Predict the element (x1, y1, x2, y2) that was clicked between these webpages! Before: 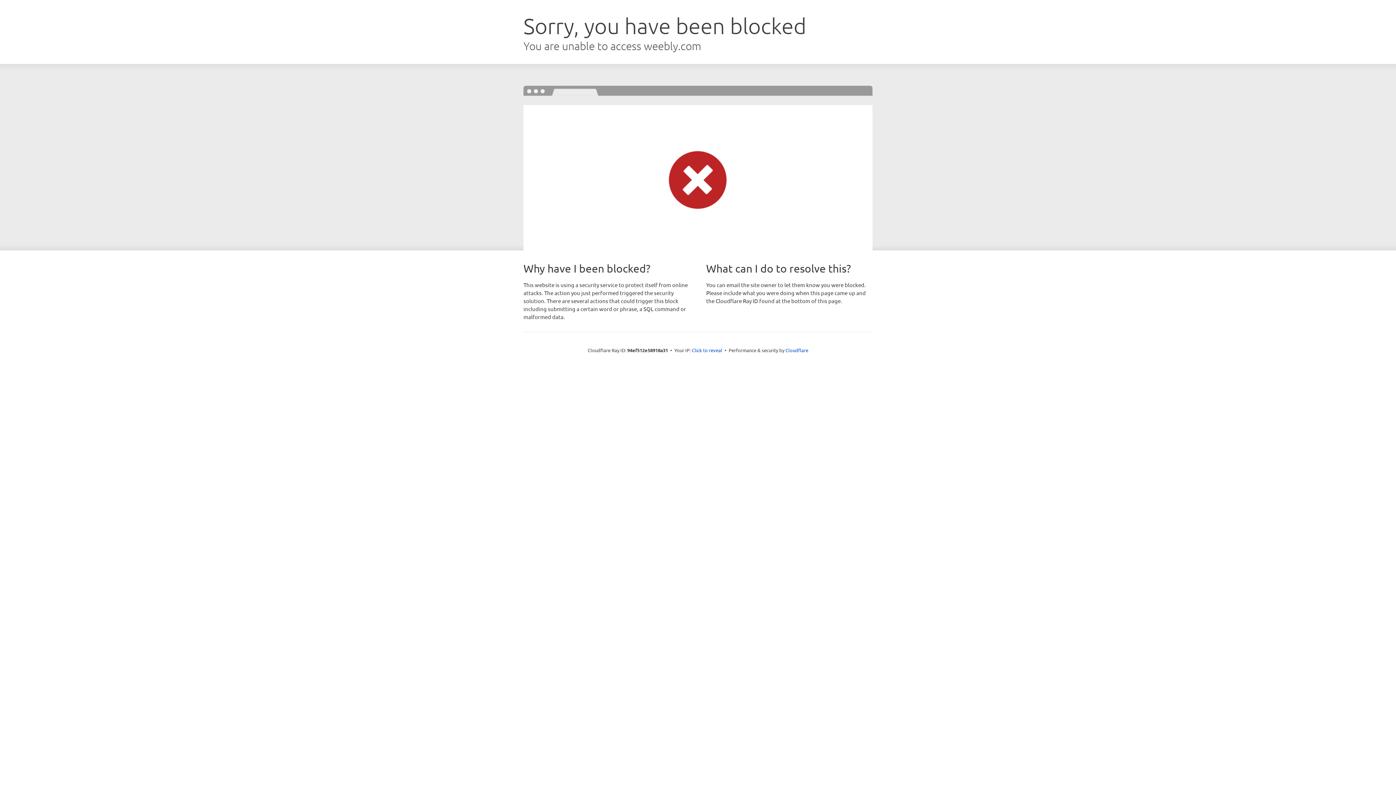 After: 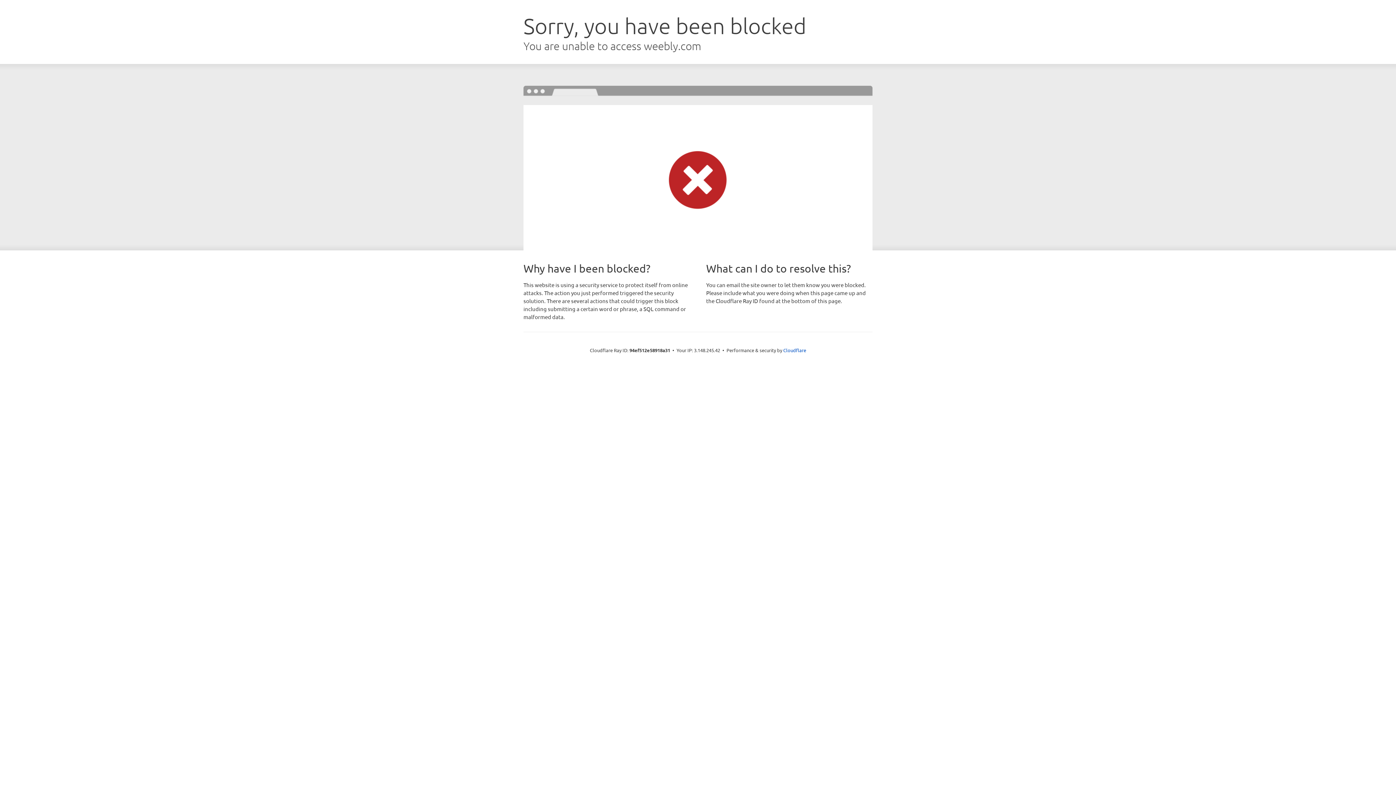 Action: label: Click to reveal bbox: (692, 346, 722, 353)